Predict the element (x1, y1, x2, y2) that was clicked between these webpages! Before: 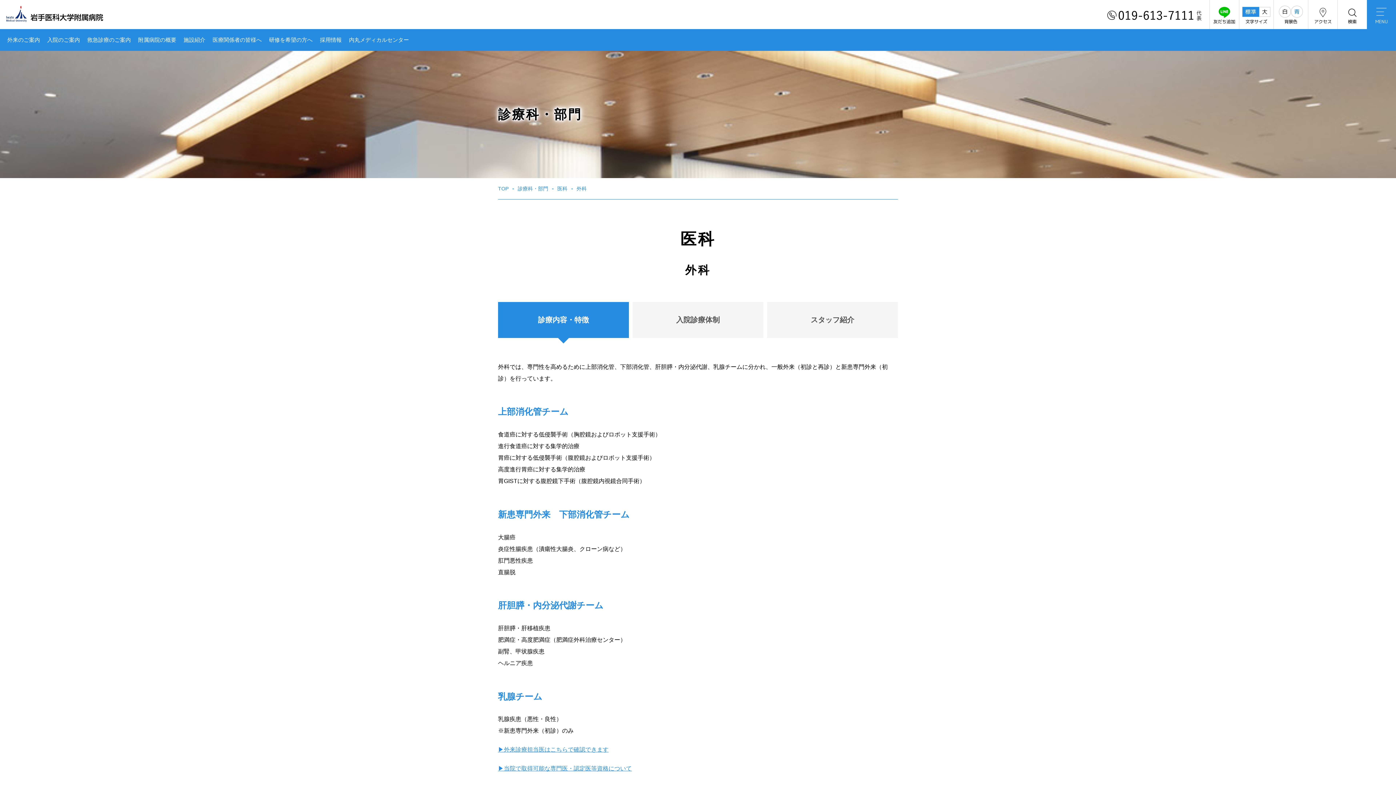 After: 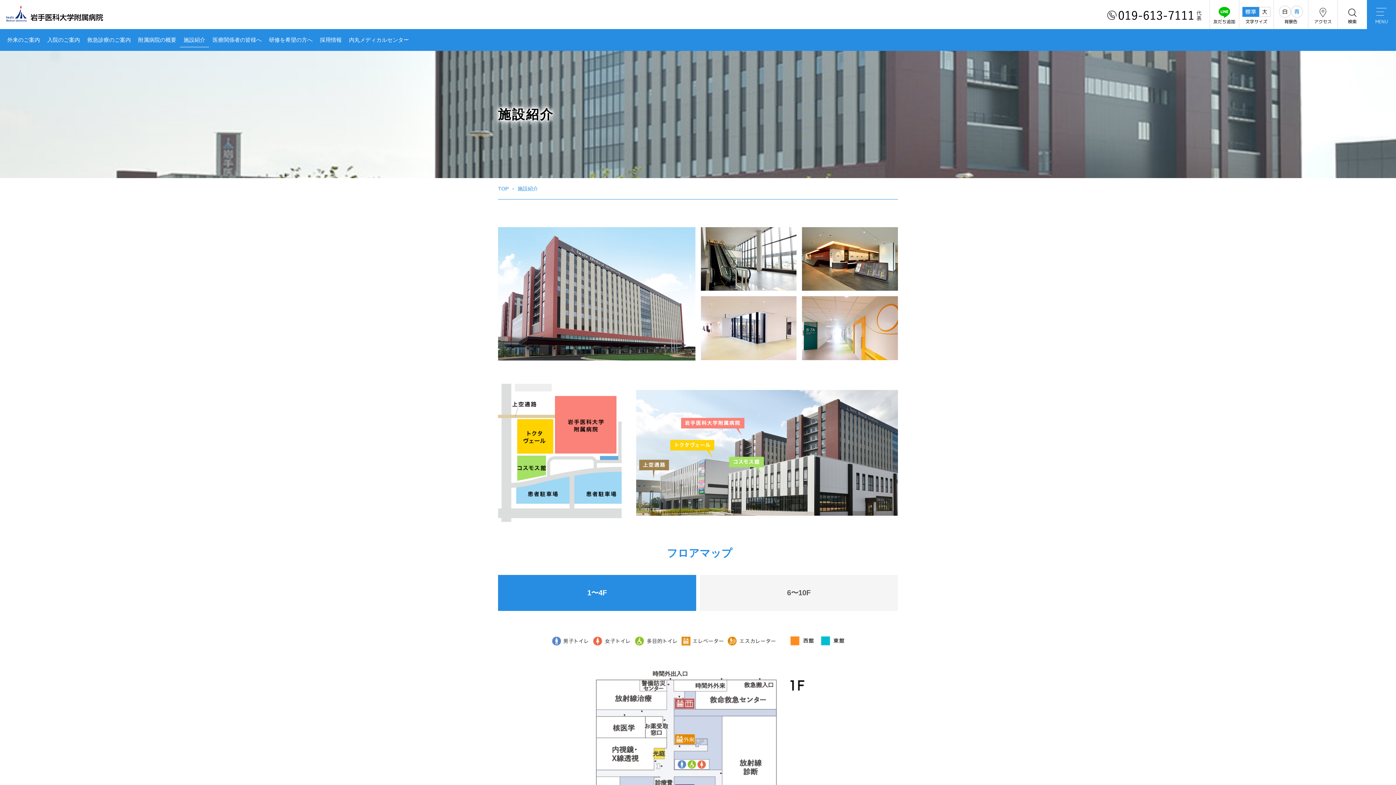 Action: label: 施設紹介 bbox: (180, 32, 209, 47)